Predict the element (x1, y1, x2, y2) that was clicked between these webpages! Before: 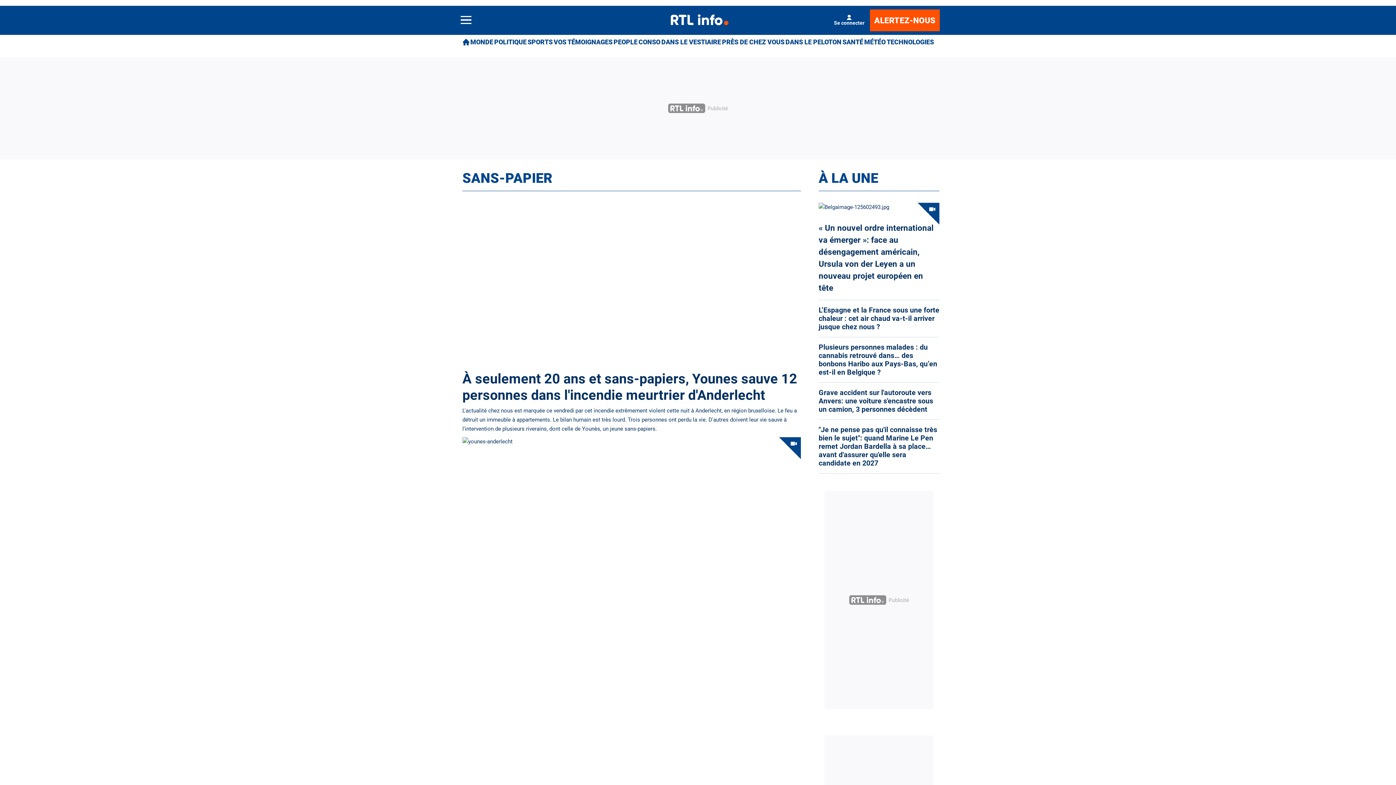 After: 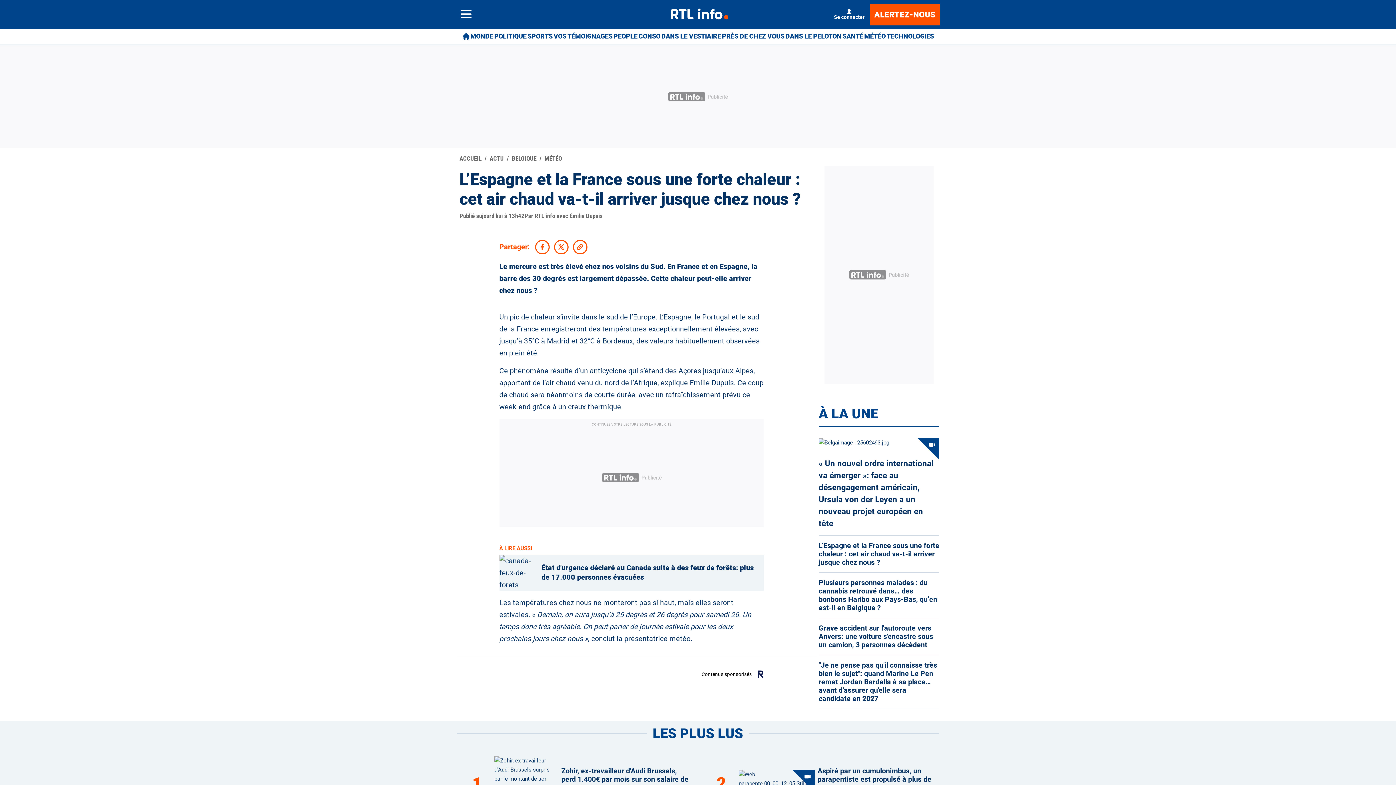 Action: label: L’Espagne et la France sous une forte chaleur : cet air chaud va-t-il arriver jusque chez nous ? bbox: (818, 306, 939, 331)